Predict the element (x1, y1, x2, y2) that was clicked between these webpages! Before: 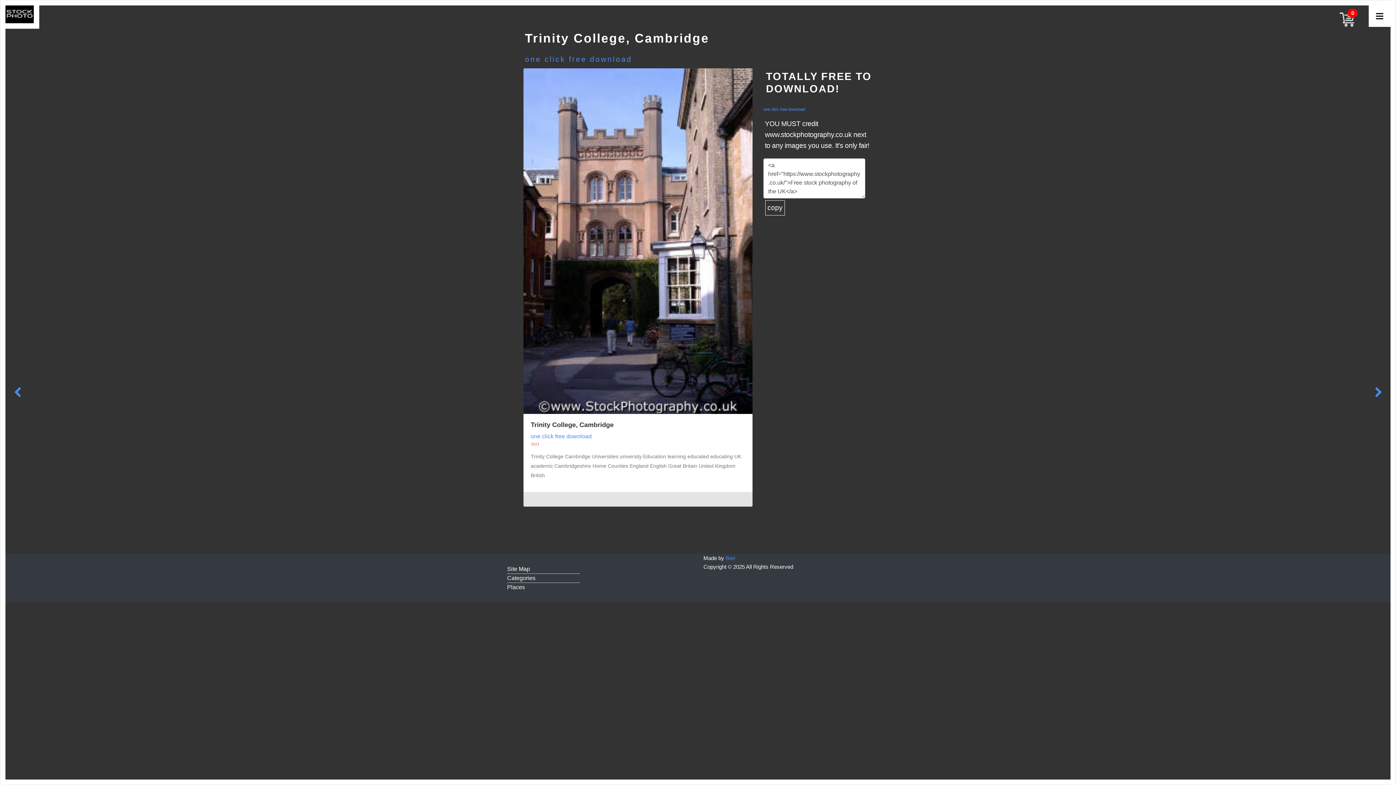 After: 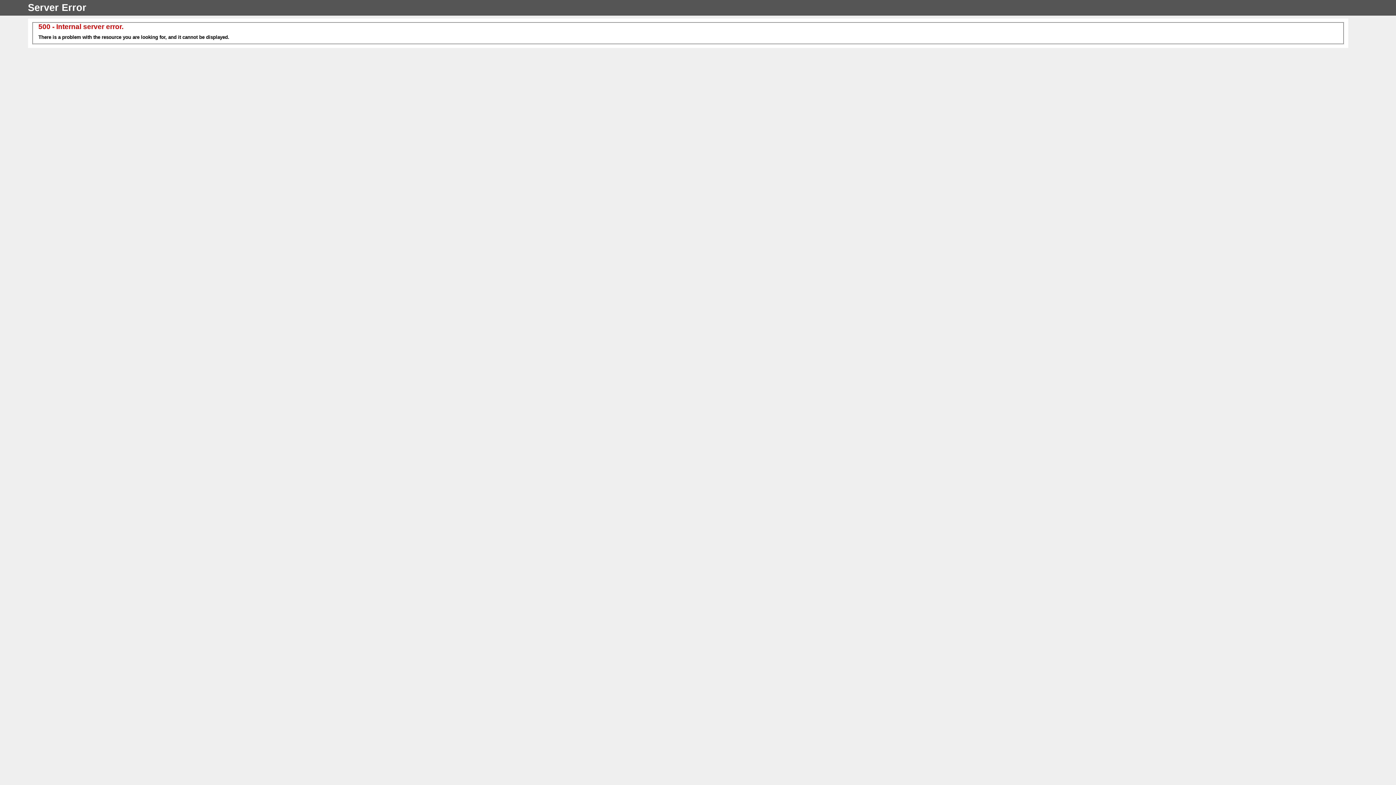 Action: bbox: (530, 421, 592, 442) label: one click free download